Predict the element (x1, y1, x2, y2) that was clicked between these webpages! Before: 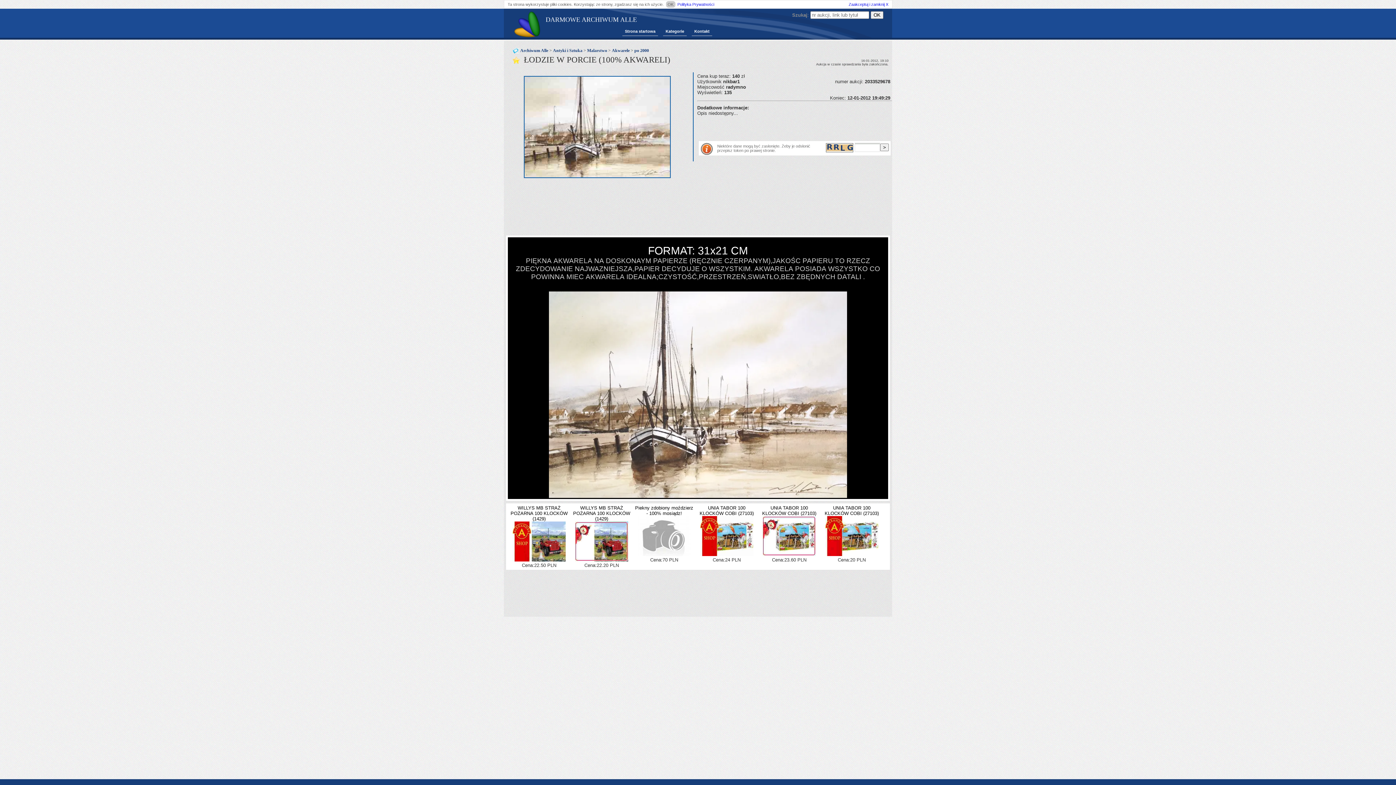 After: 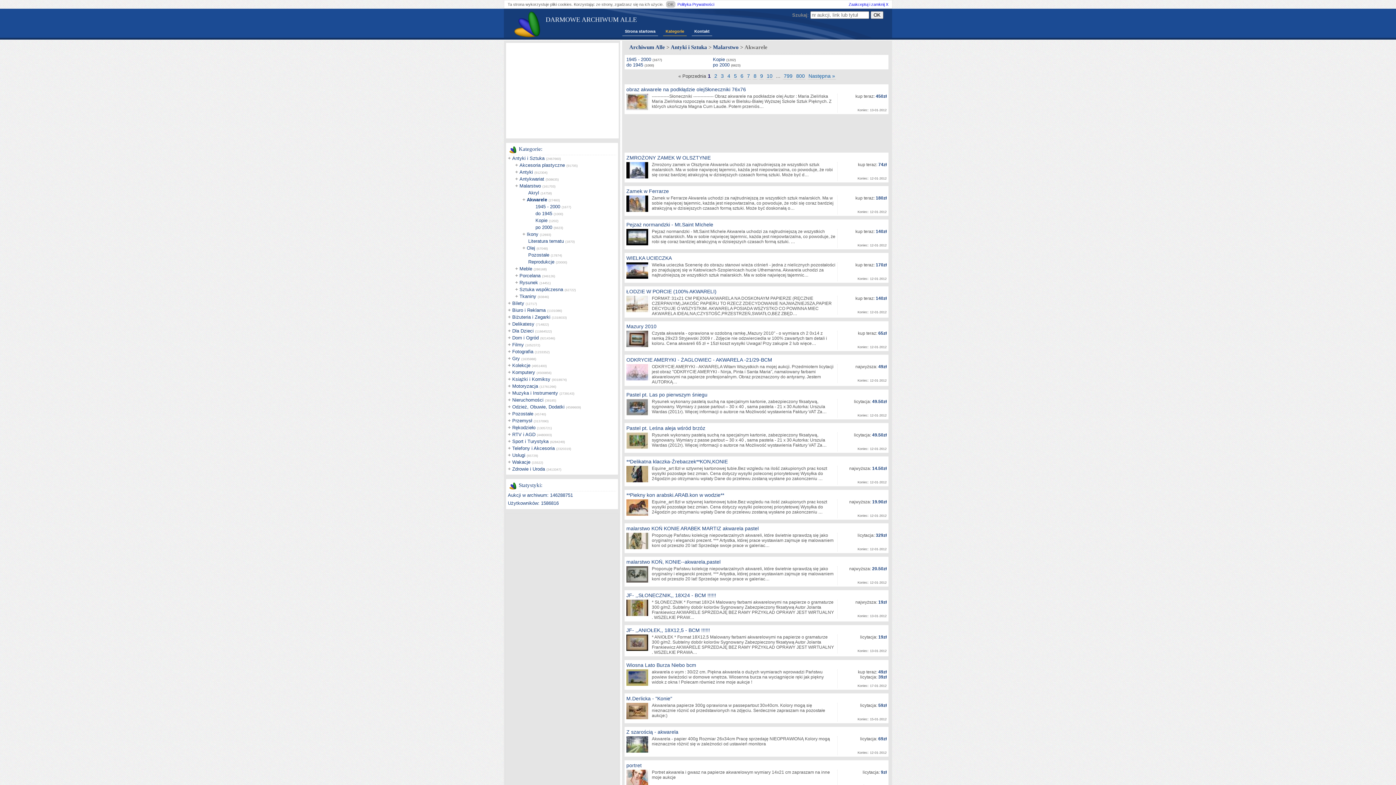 Action: bbox: (612, 48, 629, 53) label: Akwarele